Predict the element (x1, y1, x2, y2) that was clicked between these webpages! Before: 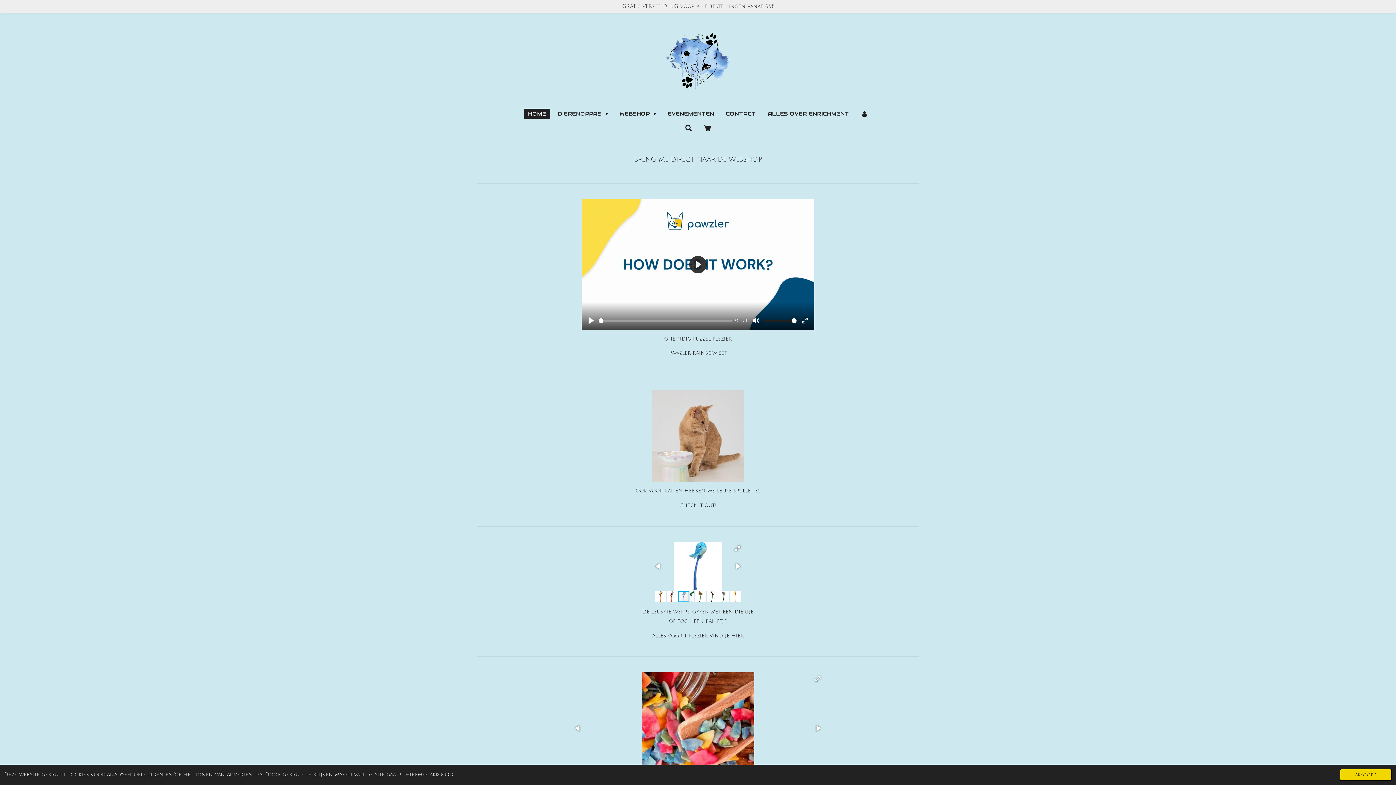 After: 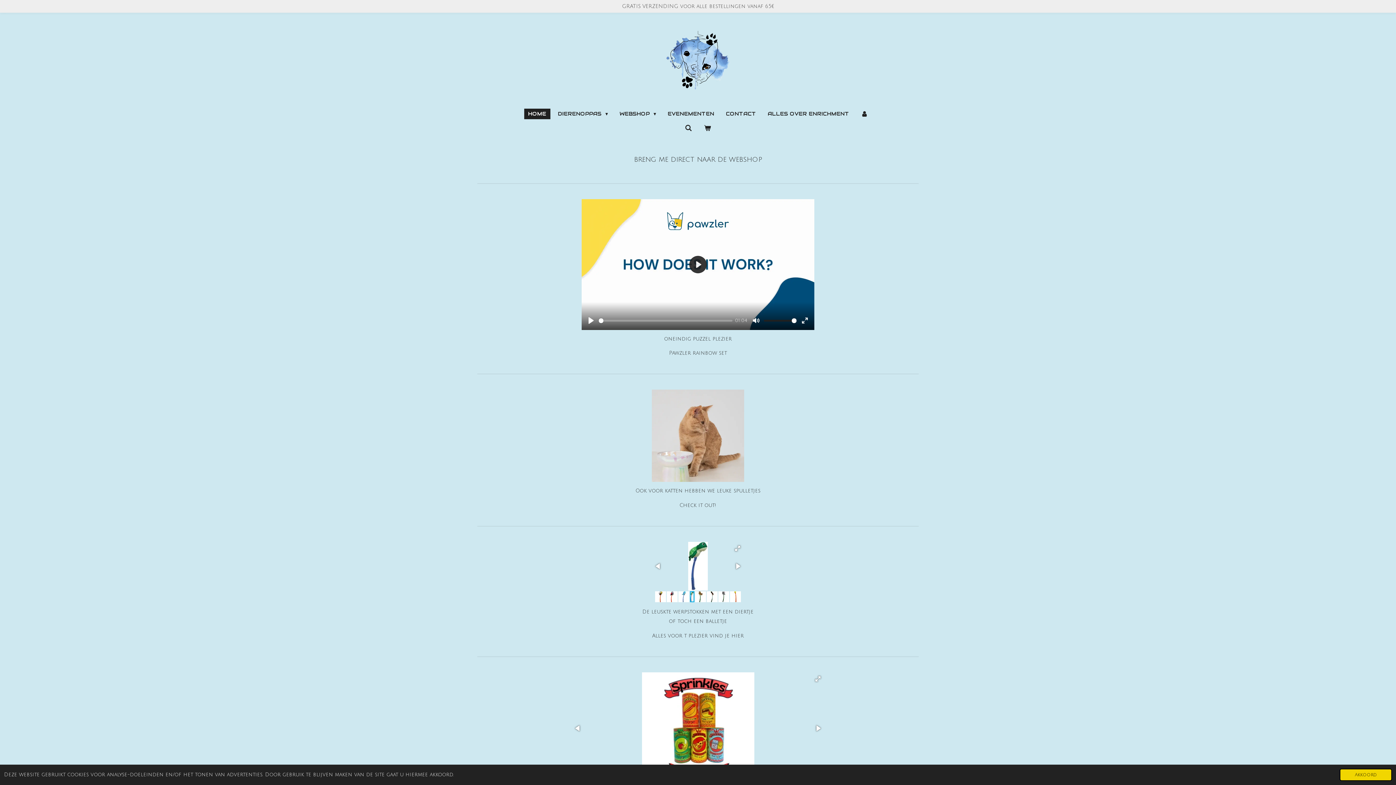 Action: bbox: (690, 590, 695, 603)